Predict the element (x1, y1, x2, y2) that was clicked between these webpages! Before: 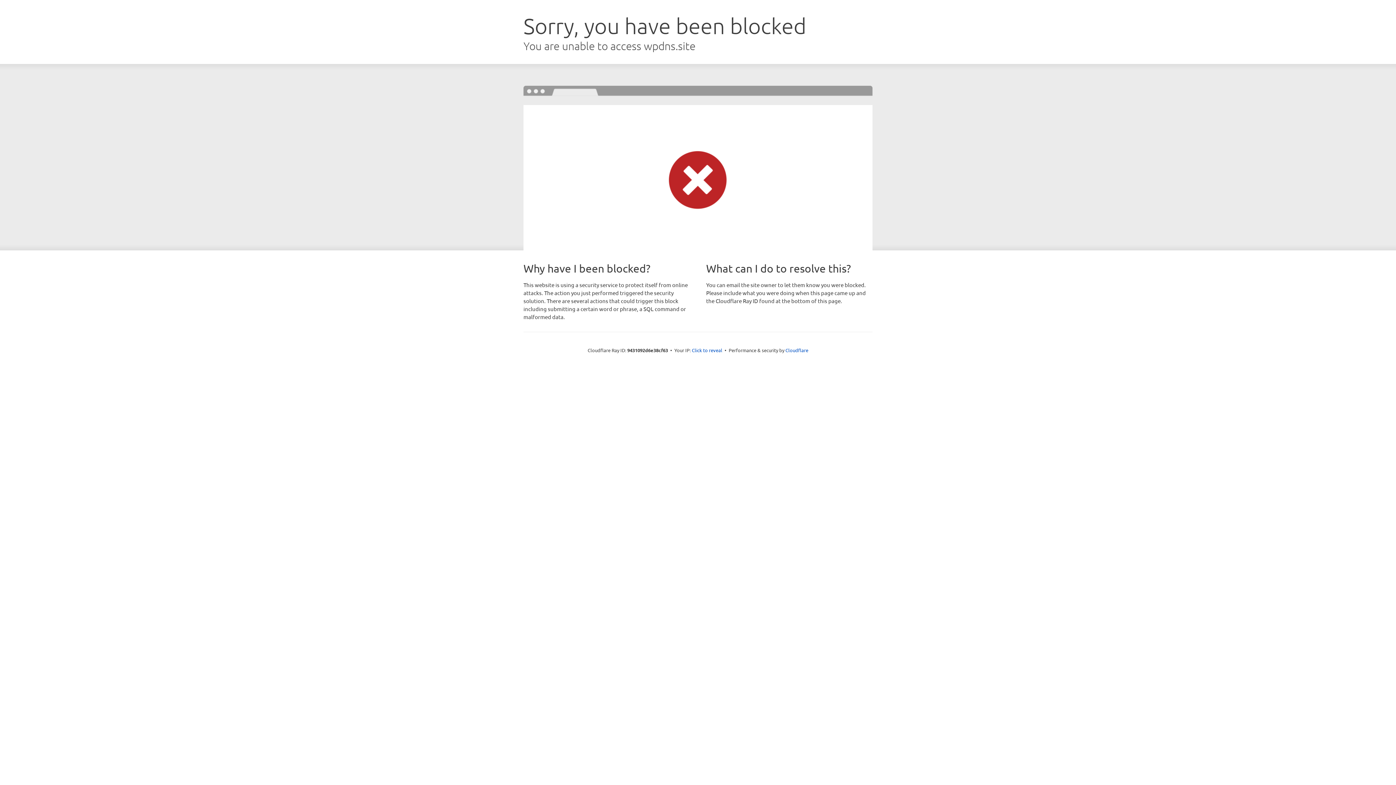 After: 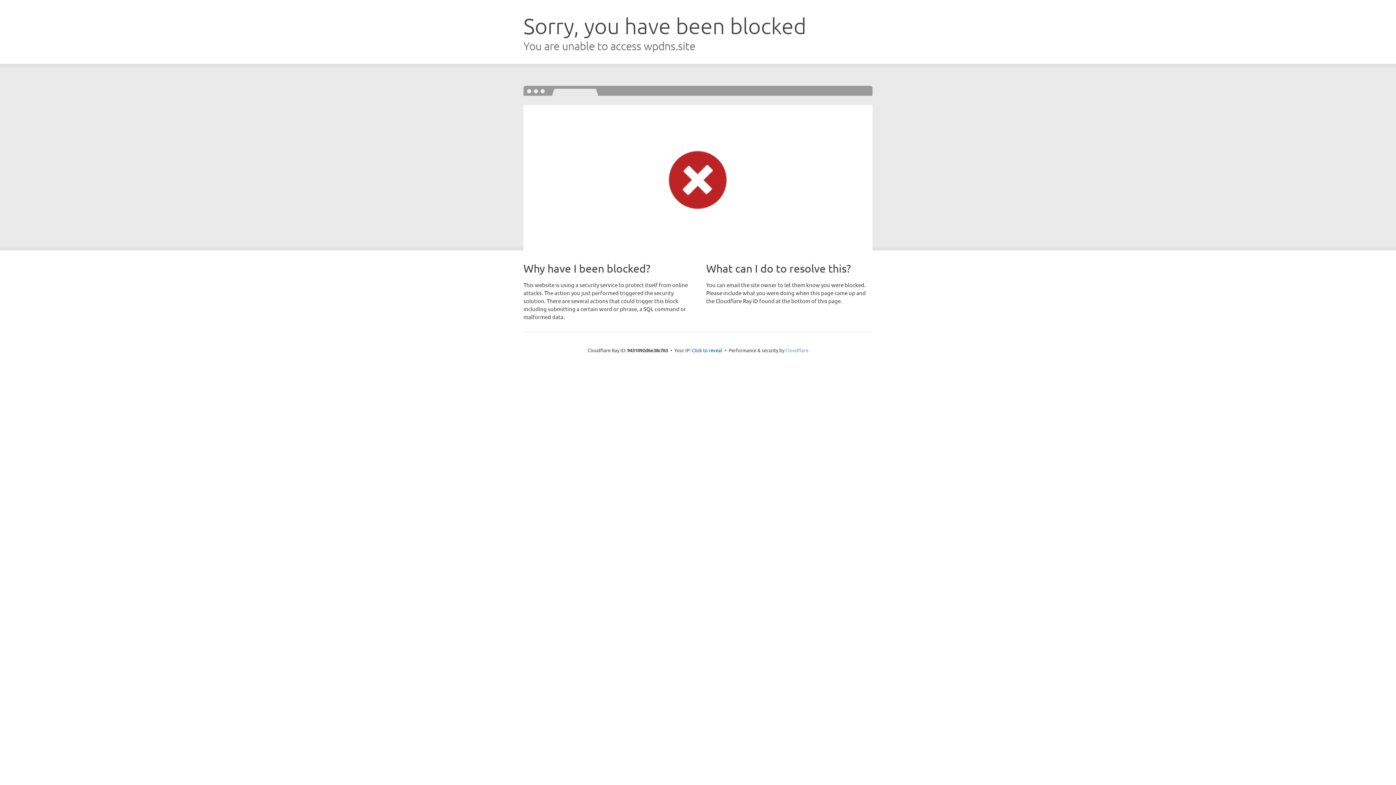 Action: label: Cloudflare bbox: (785, 347, 808, 353)